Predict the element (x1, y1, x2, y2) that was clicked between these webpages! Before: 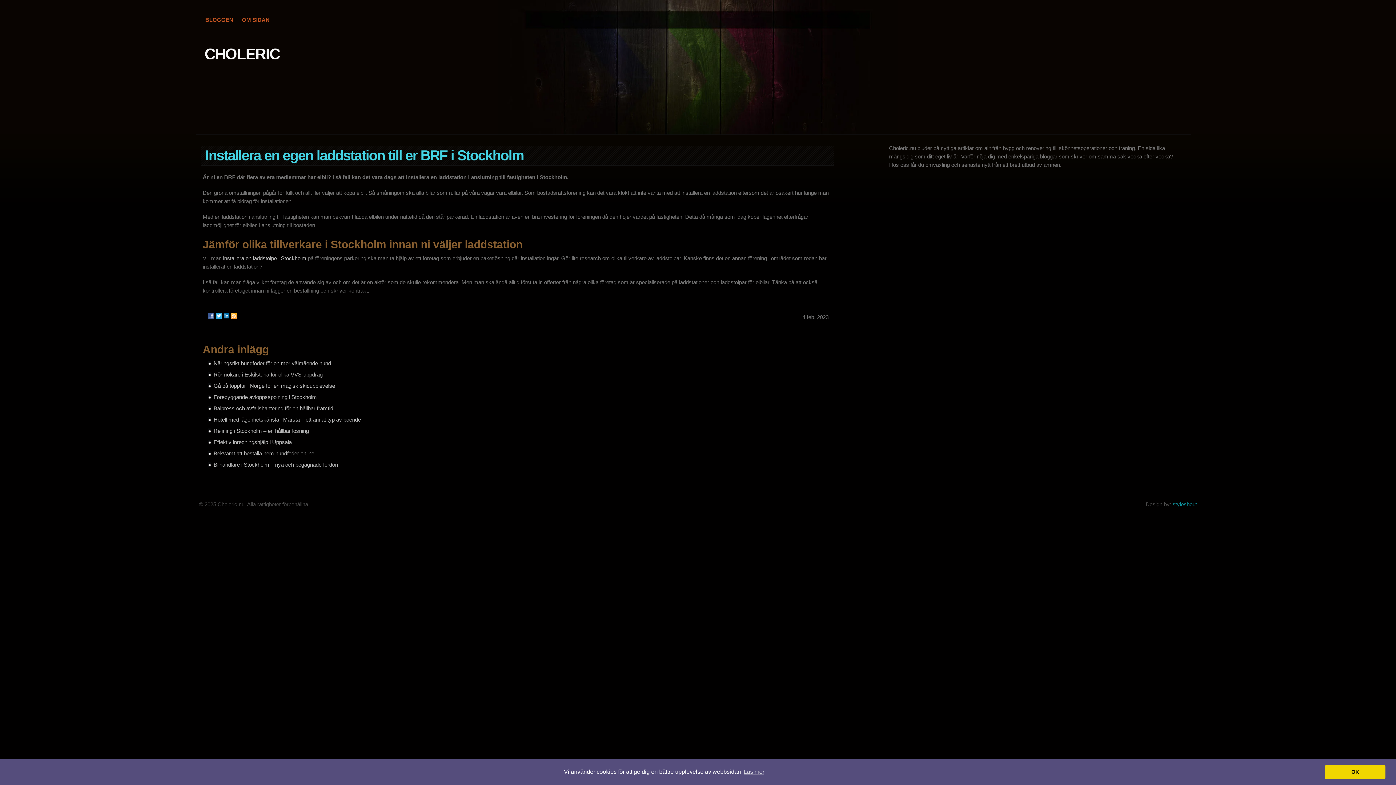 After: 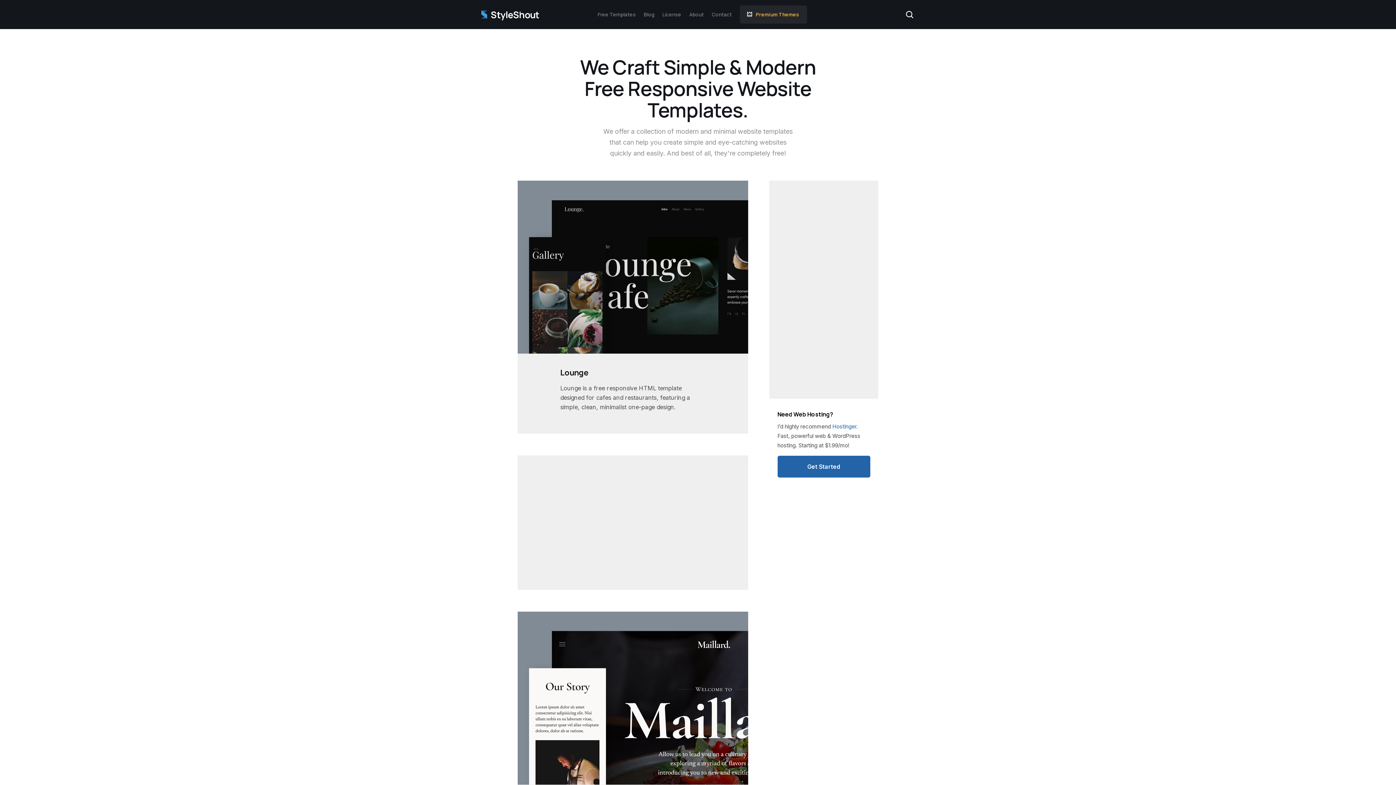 Action: label: styleshout bbox: (1172, 501, 1197, 507)